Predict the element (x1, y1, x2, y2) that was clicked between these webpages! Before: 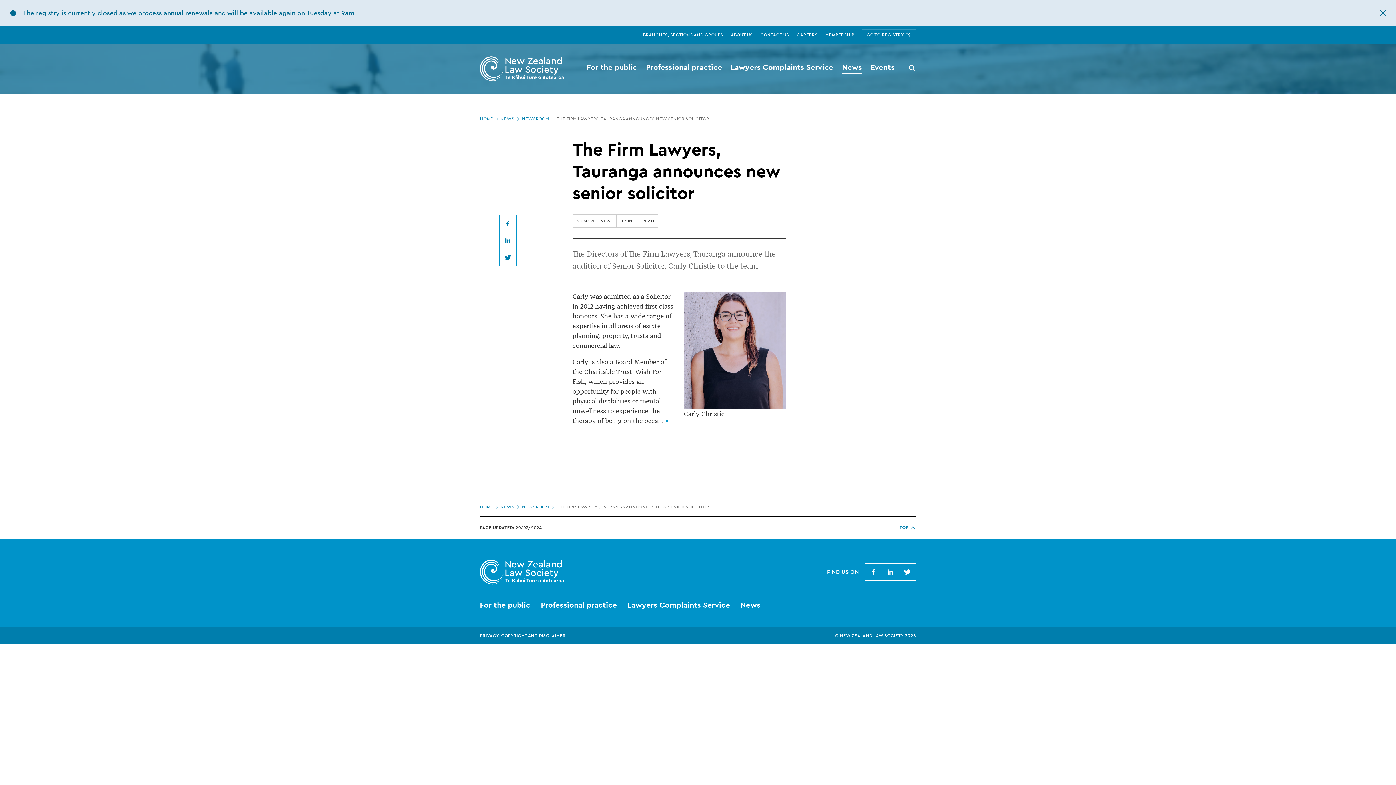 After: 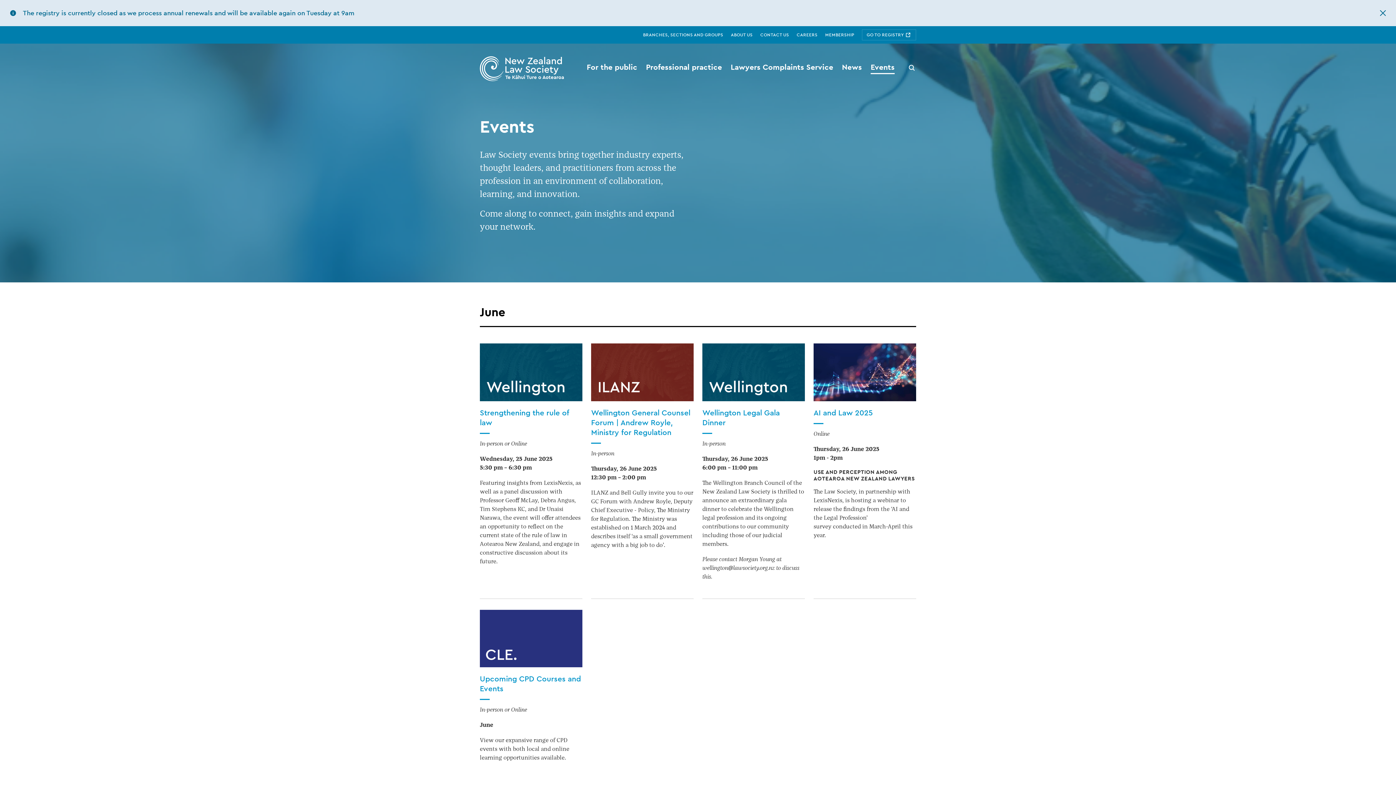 Action: label: Events bbox: (866, 48, 899, 89)